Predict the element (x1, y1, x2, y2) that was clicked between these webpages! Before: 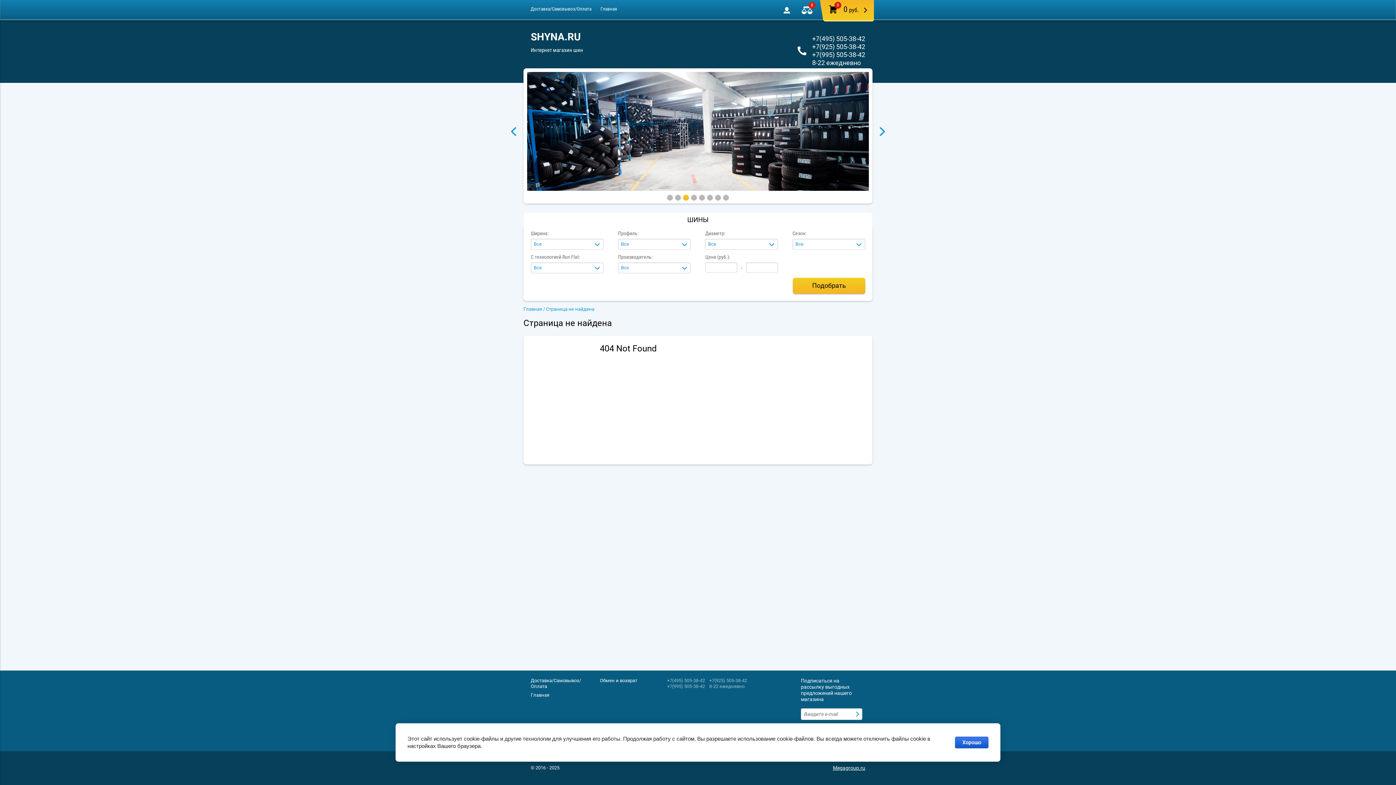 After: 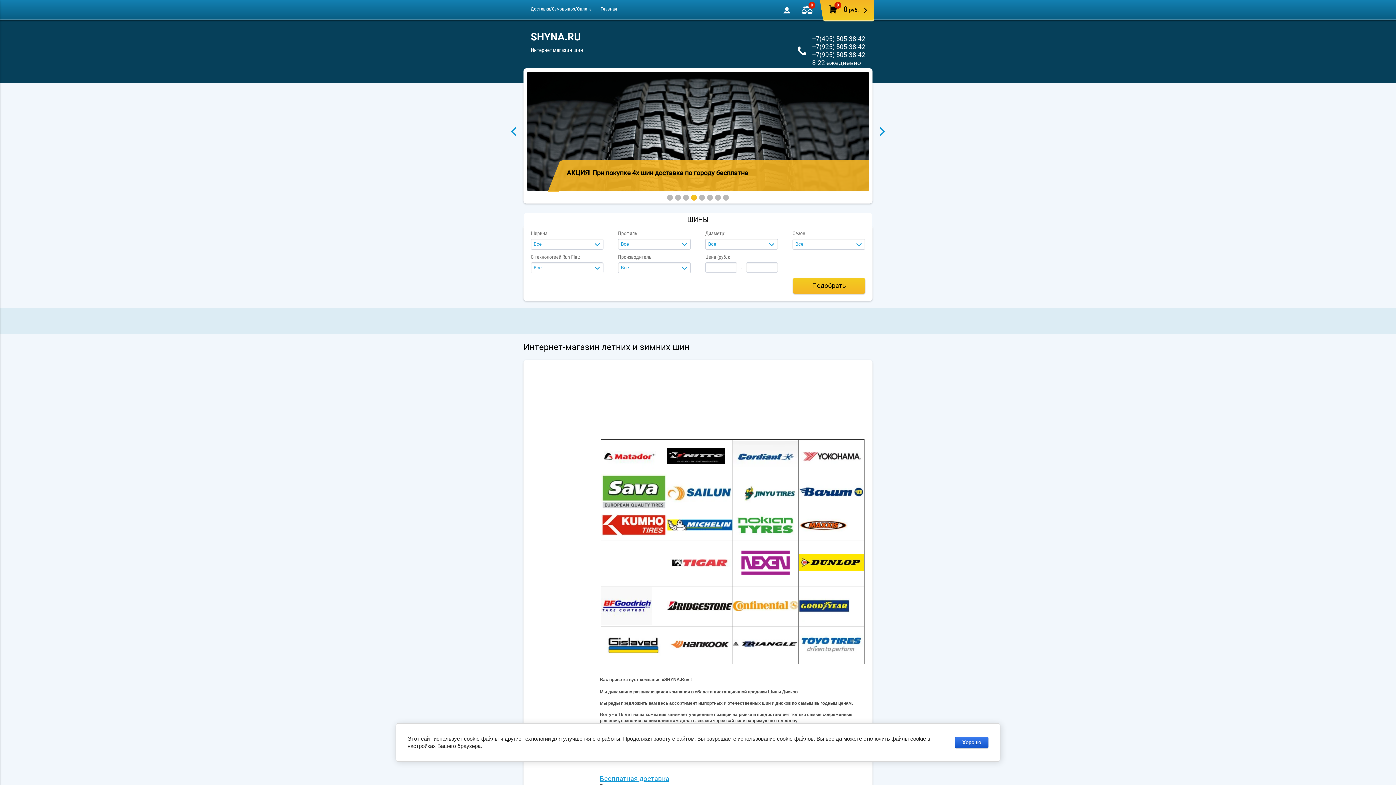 Action: label: Главная bbox: (530, 692, 596, 698)